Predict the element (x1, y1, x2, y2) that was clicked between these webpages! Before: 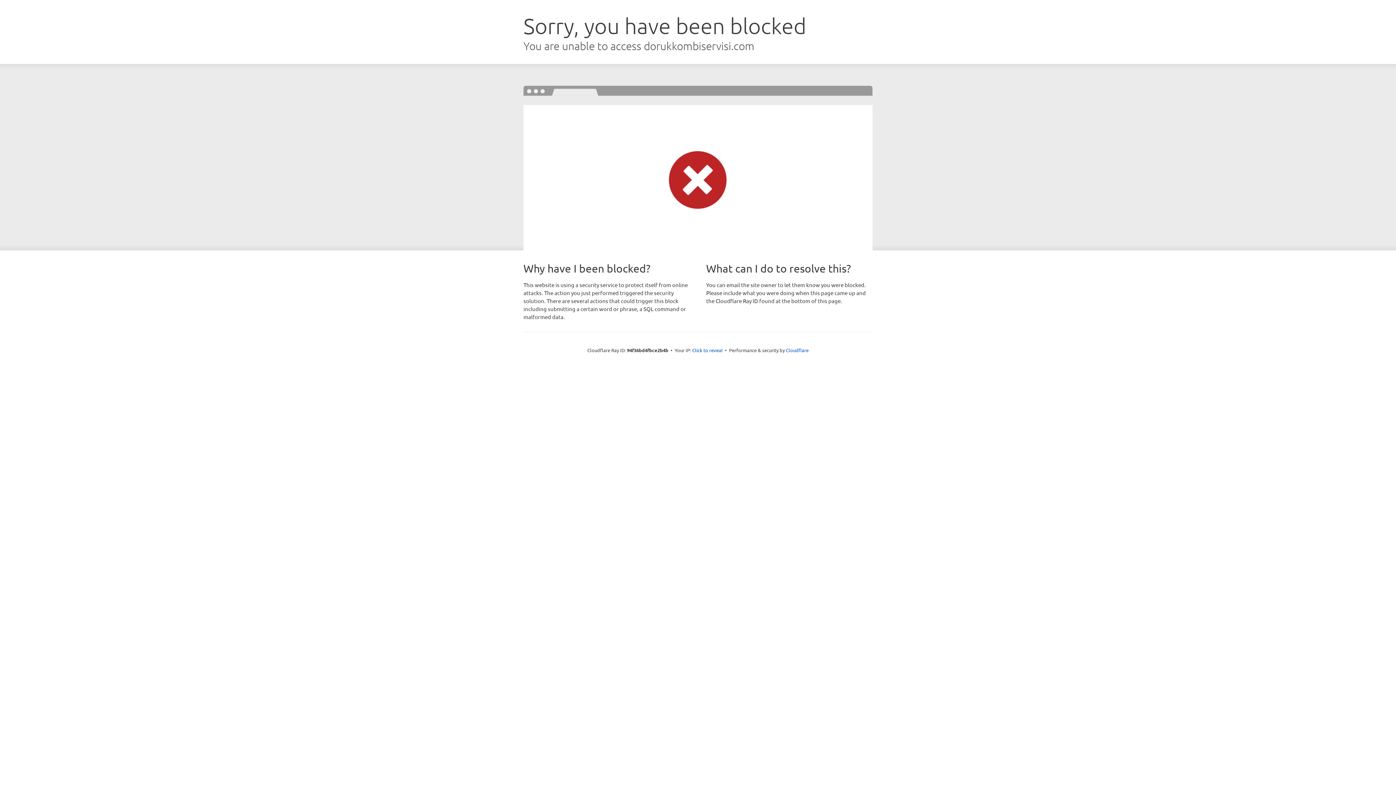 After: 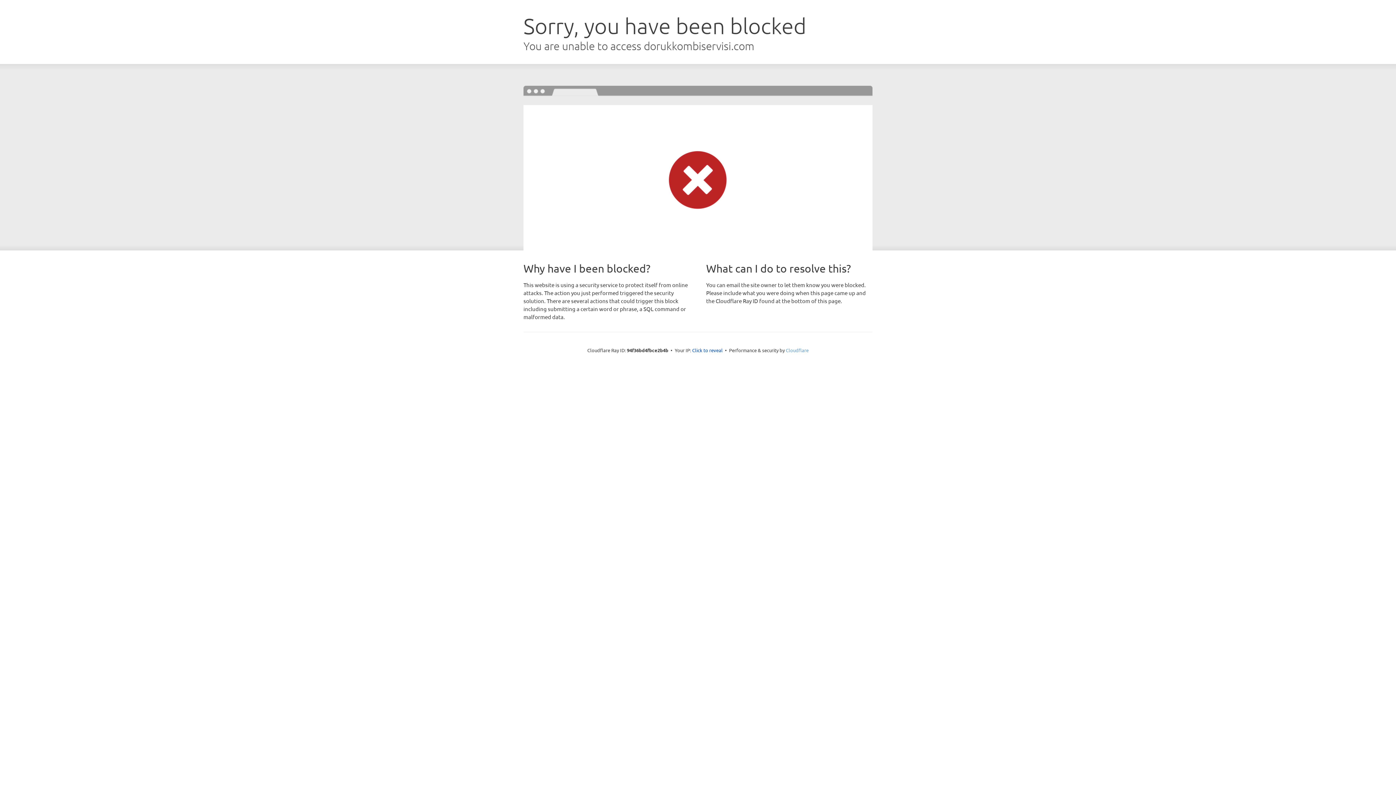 Action: label: Cloudflare bbox: (786, 347, 808, 353)